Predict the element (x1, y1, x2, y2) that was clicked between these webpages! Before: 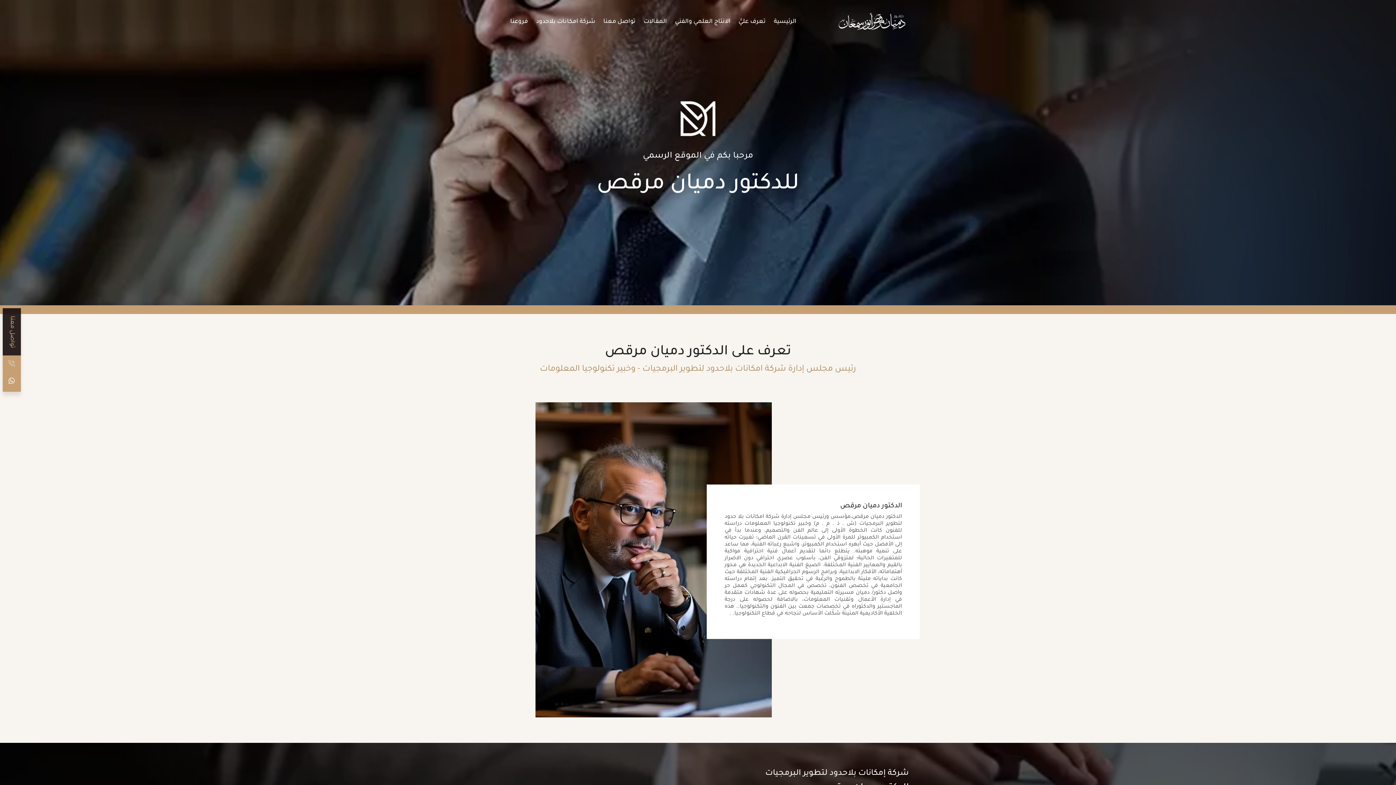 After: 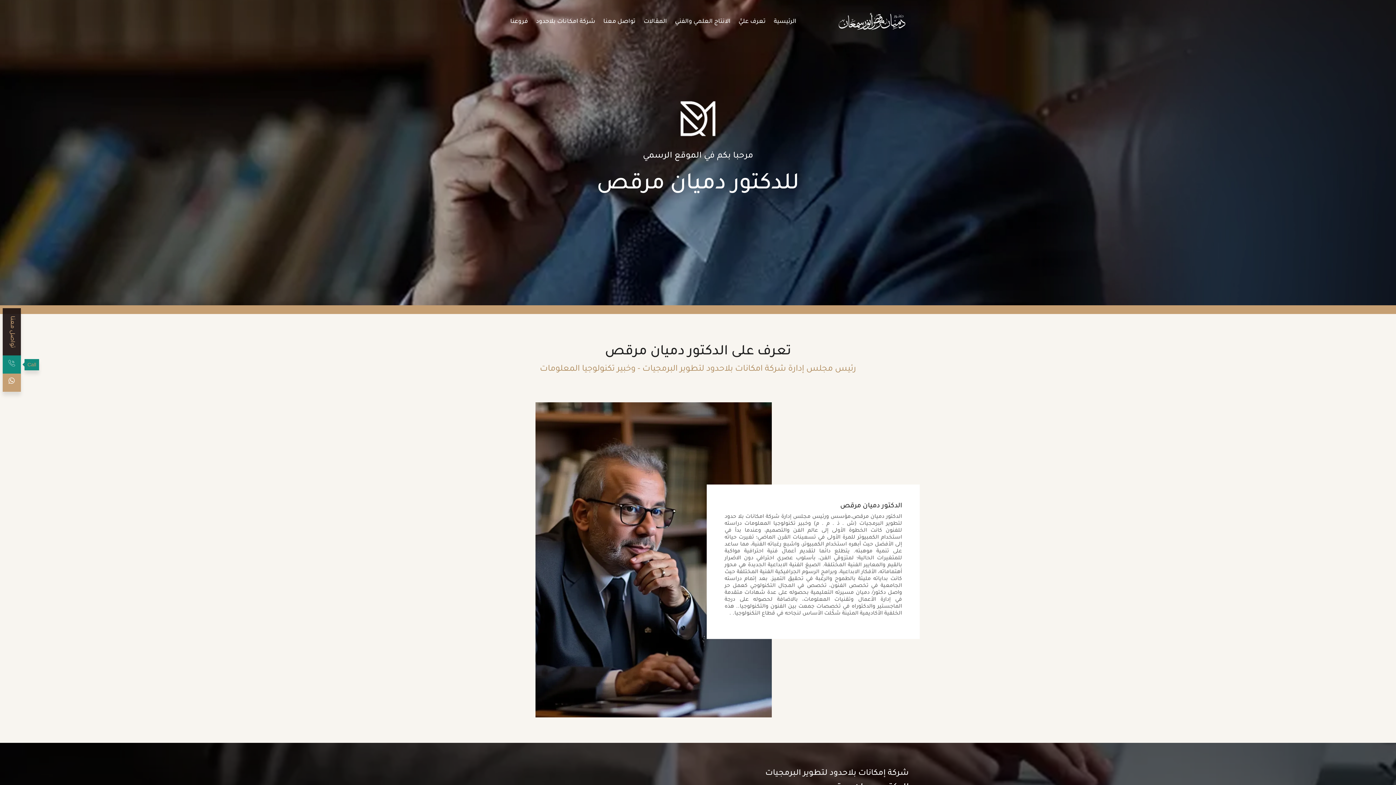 Action: bbox: (8, 359, 15, 369)